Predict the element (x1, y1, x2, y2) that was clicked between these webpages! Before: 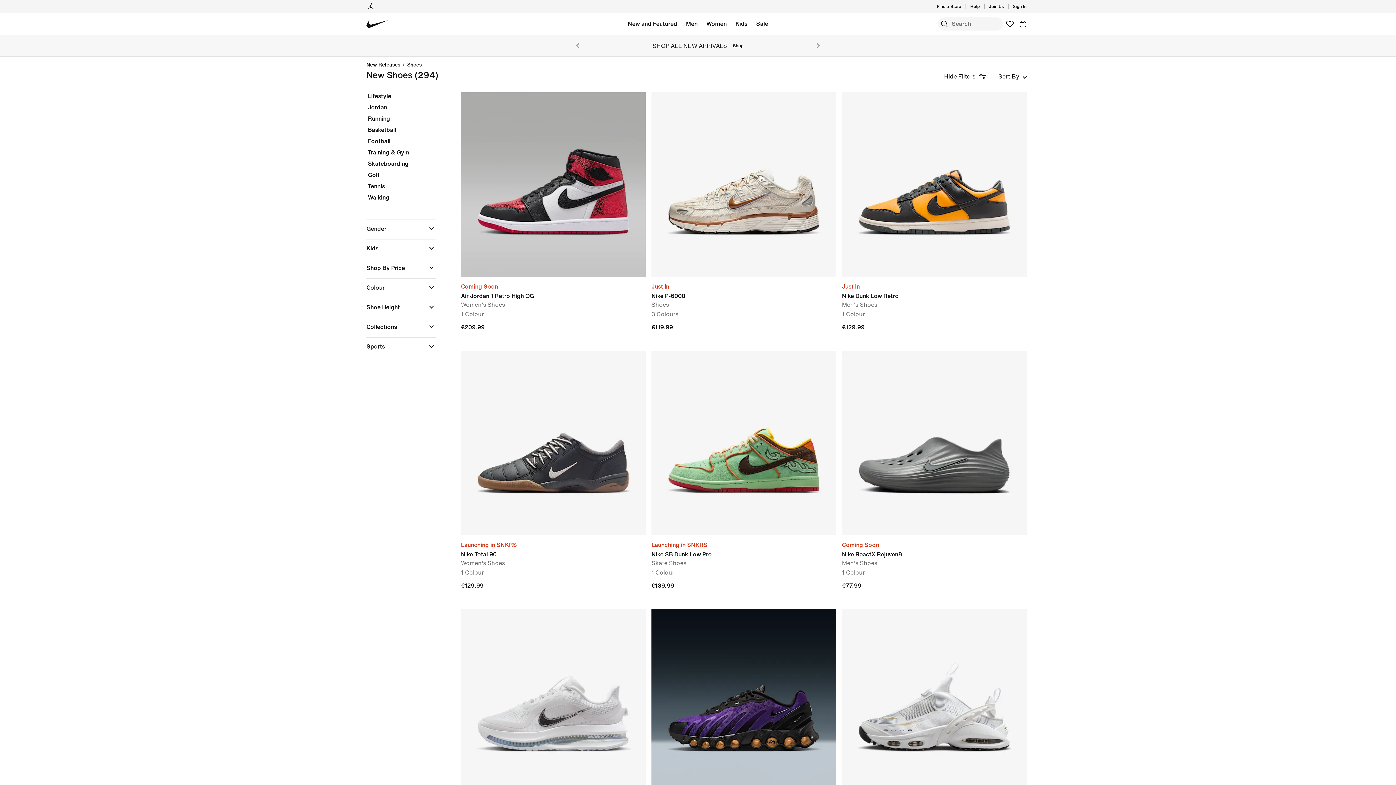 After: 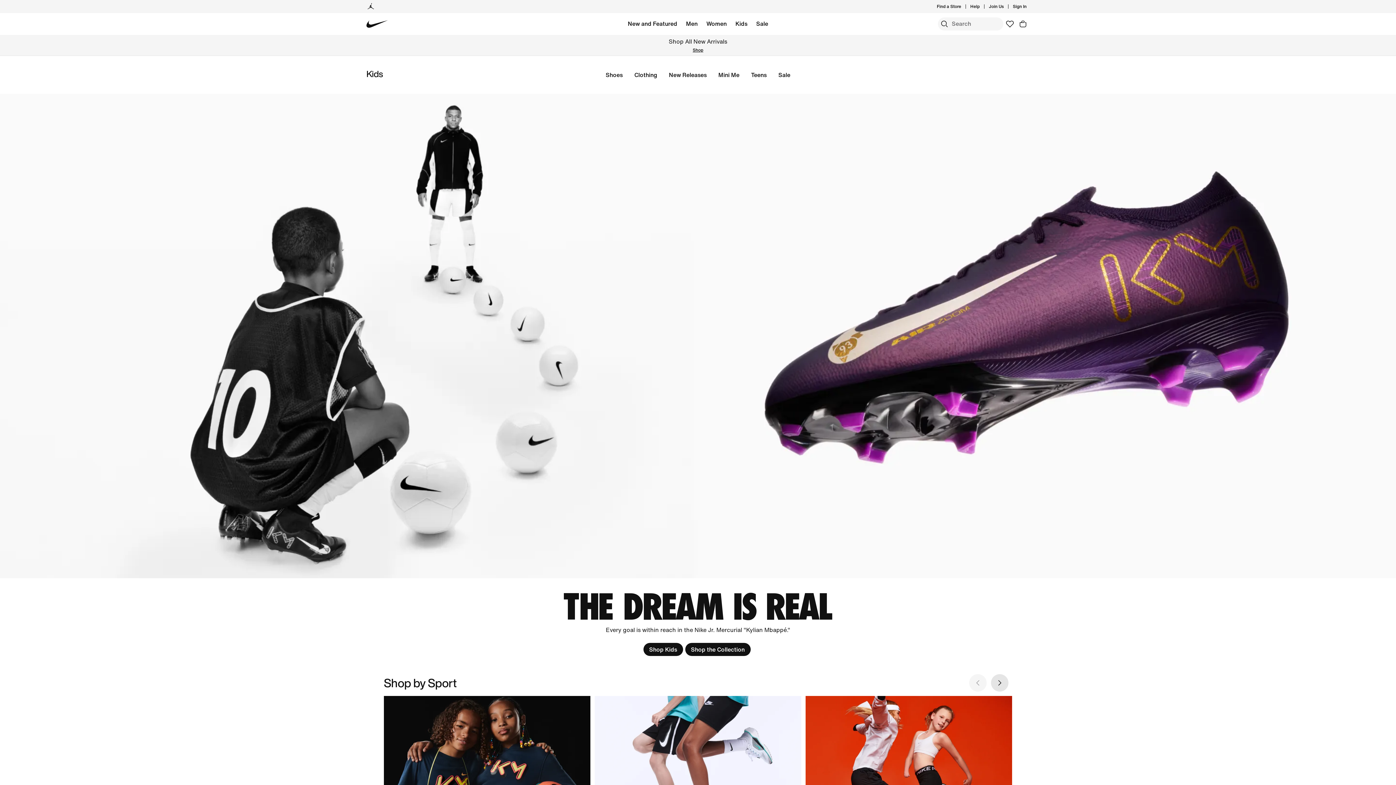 Action: label: Kids bbox: (735, 18, 747, 29)